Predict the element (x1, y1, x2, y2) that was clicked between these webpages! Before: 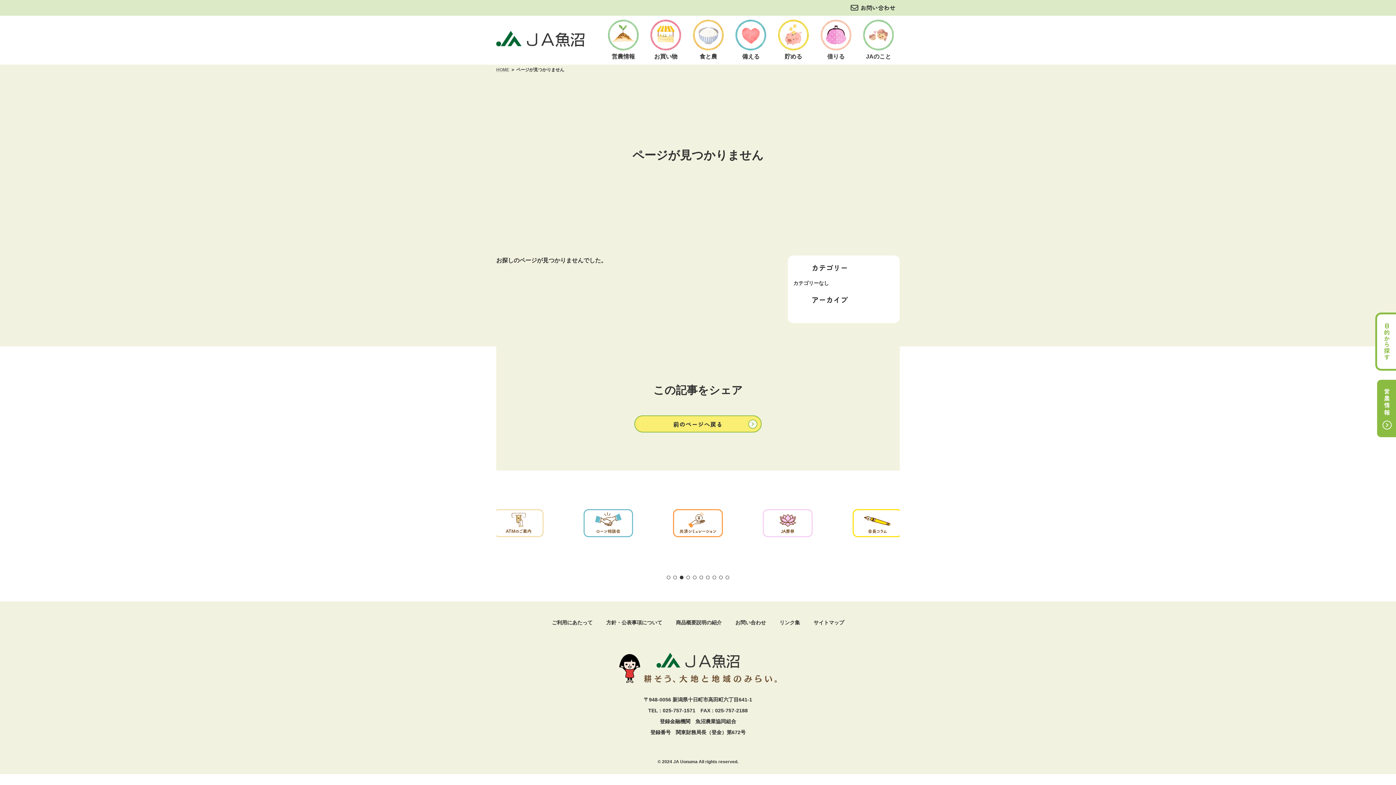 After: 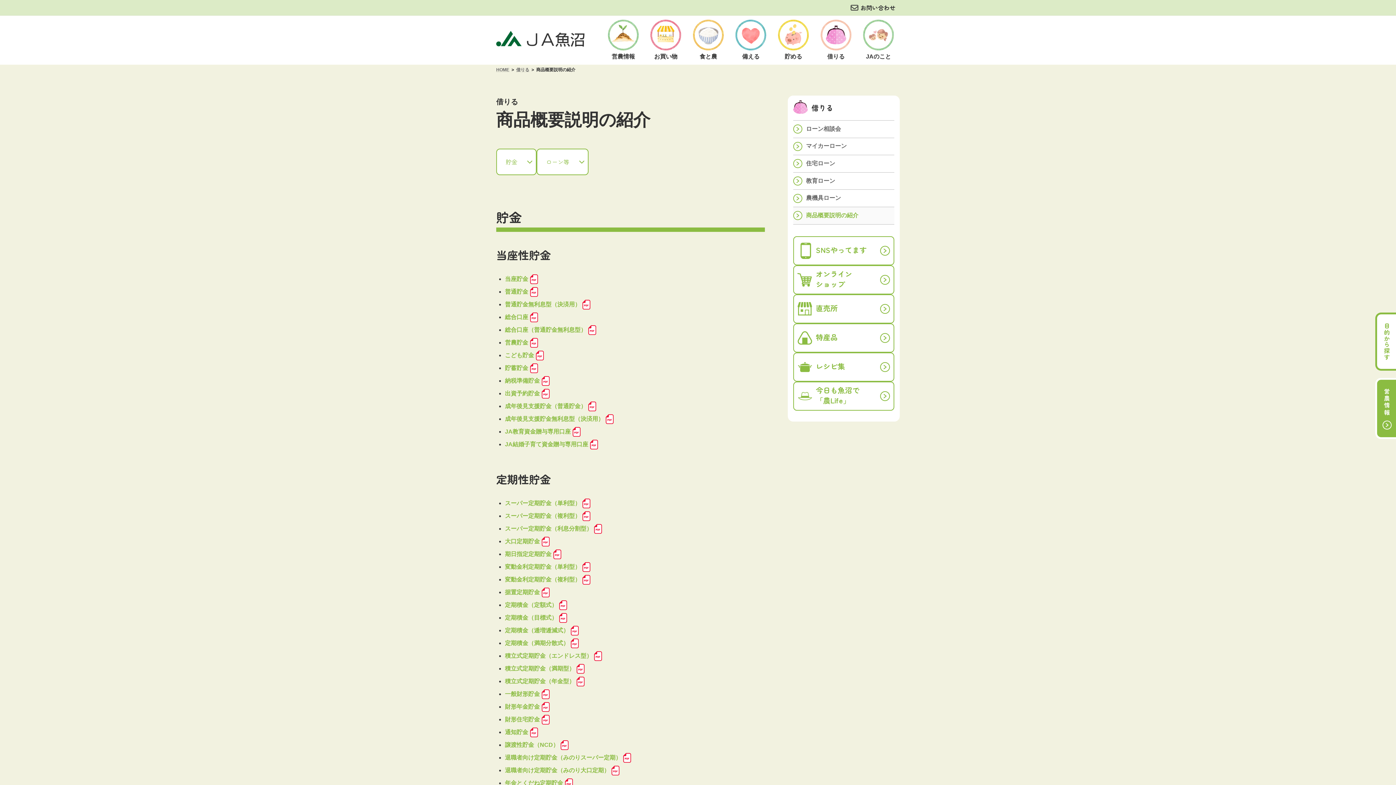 Action: bbox: (676, 620, 721, 625) label: 商品概要説明の紹介